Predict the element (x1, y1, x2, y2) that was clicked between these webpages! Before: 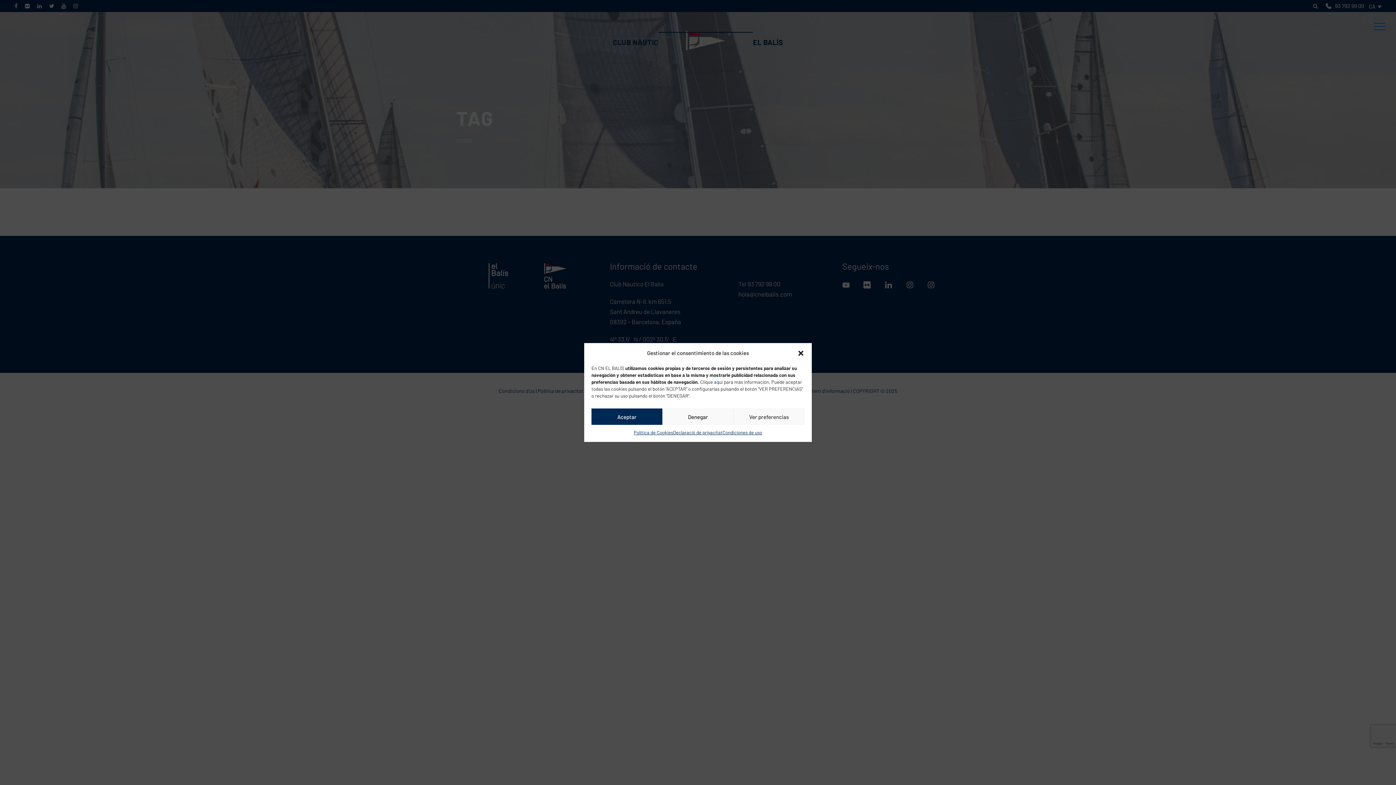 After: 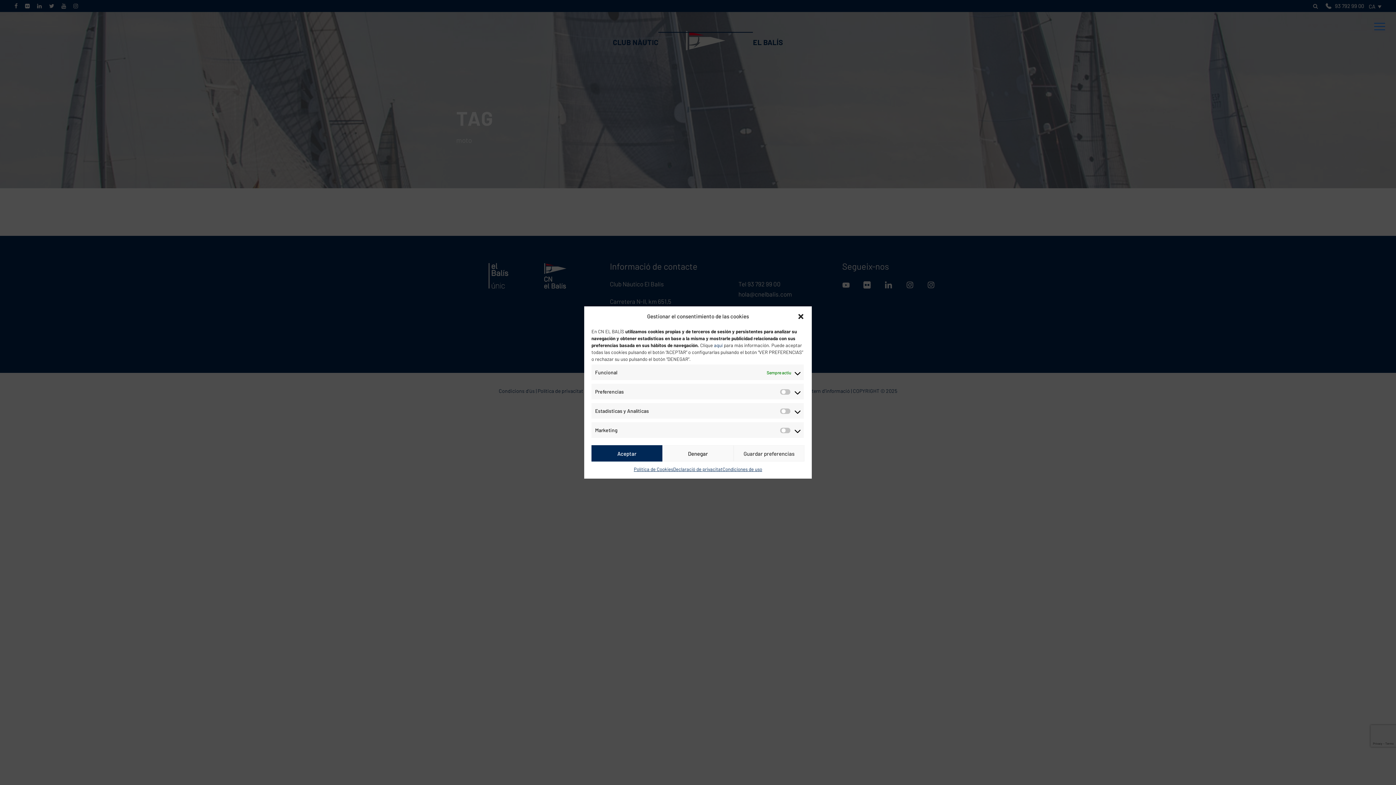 Action: bbox: (733, 408, 804, 425) label: Ver preferencias